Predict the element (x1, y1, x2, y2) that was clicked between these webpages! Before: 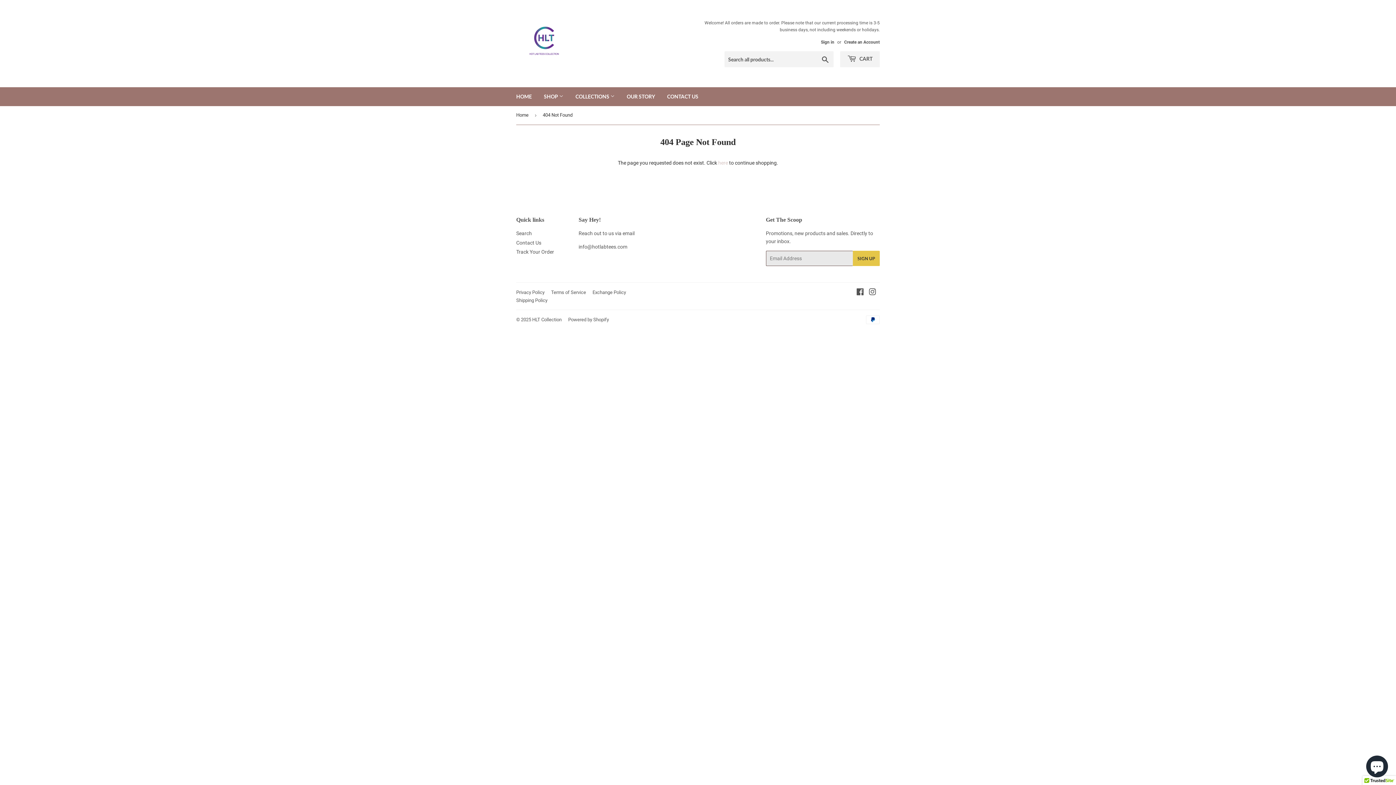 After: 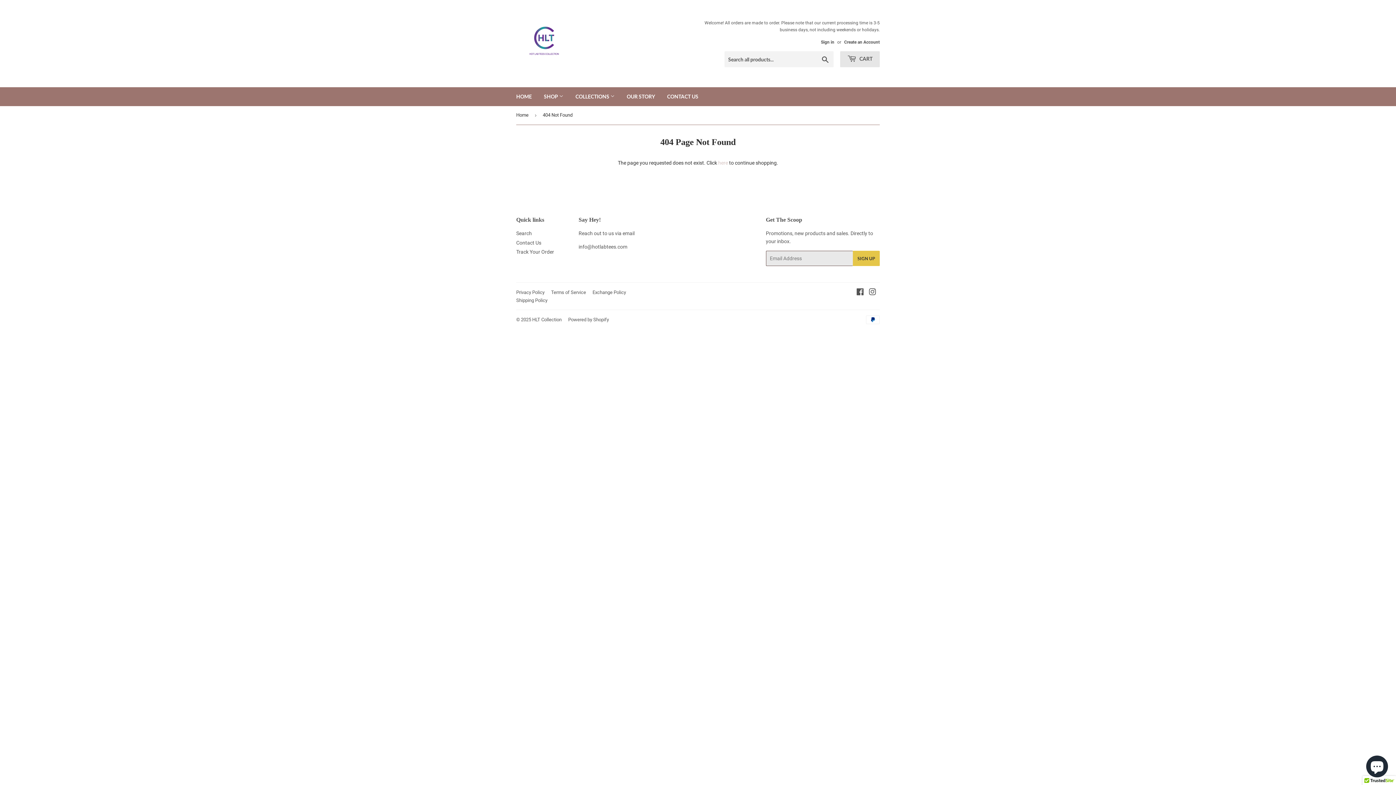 Action: label:  CART bbox: (840, 51, 880, 67)